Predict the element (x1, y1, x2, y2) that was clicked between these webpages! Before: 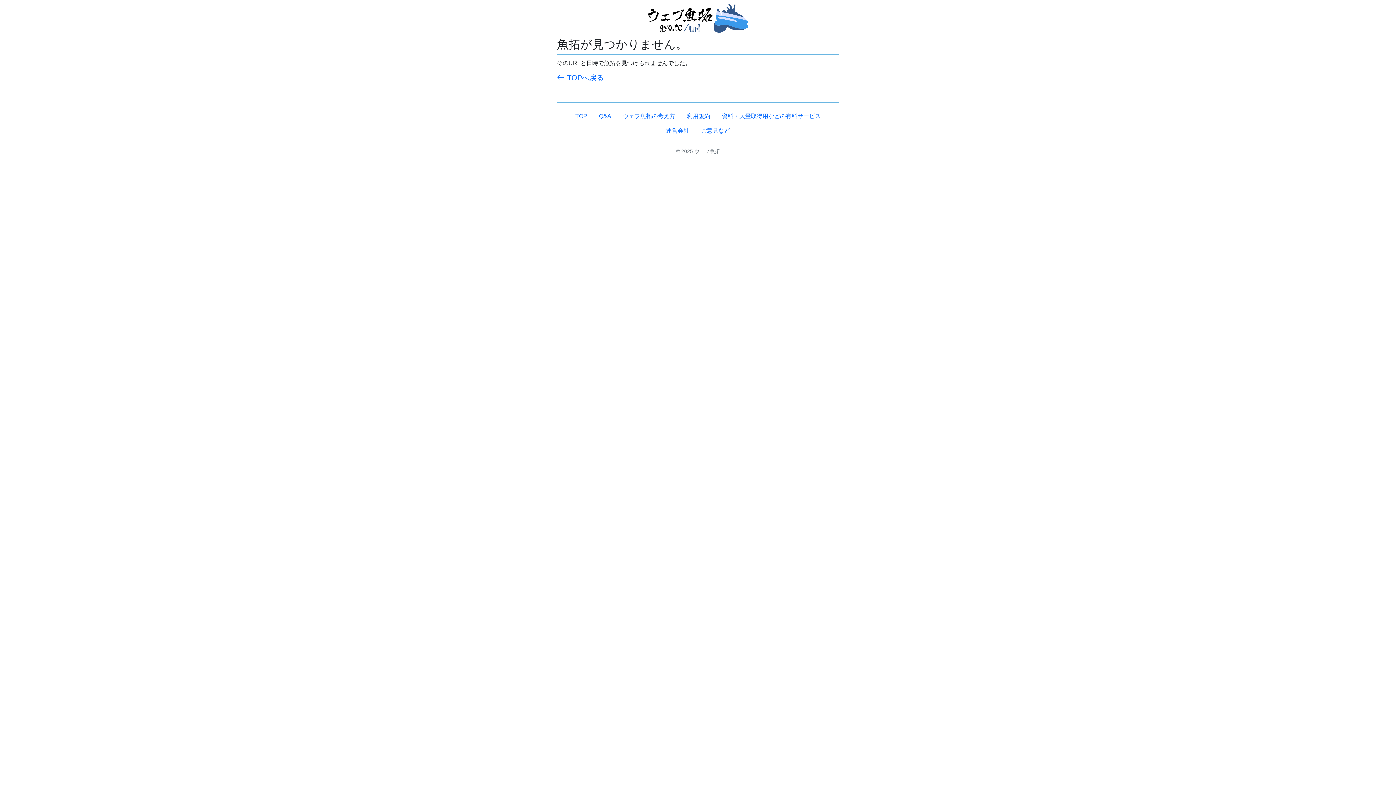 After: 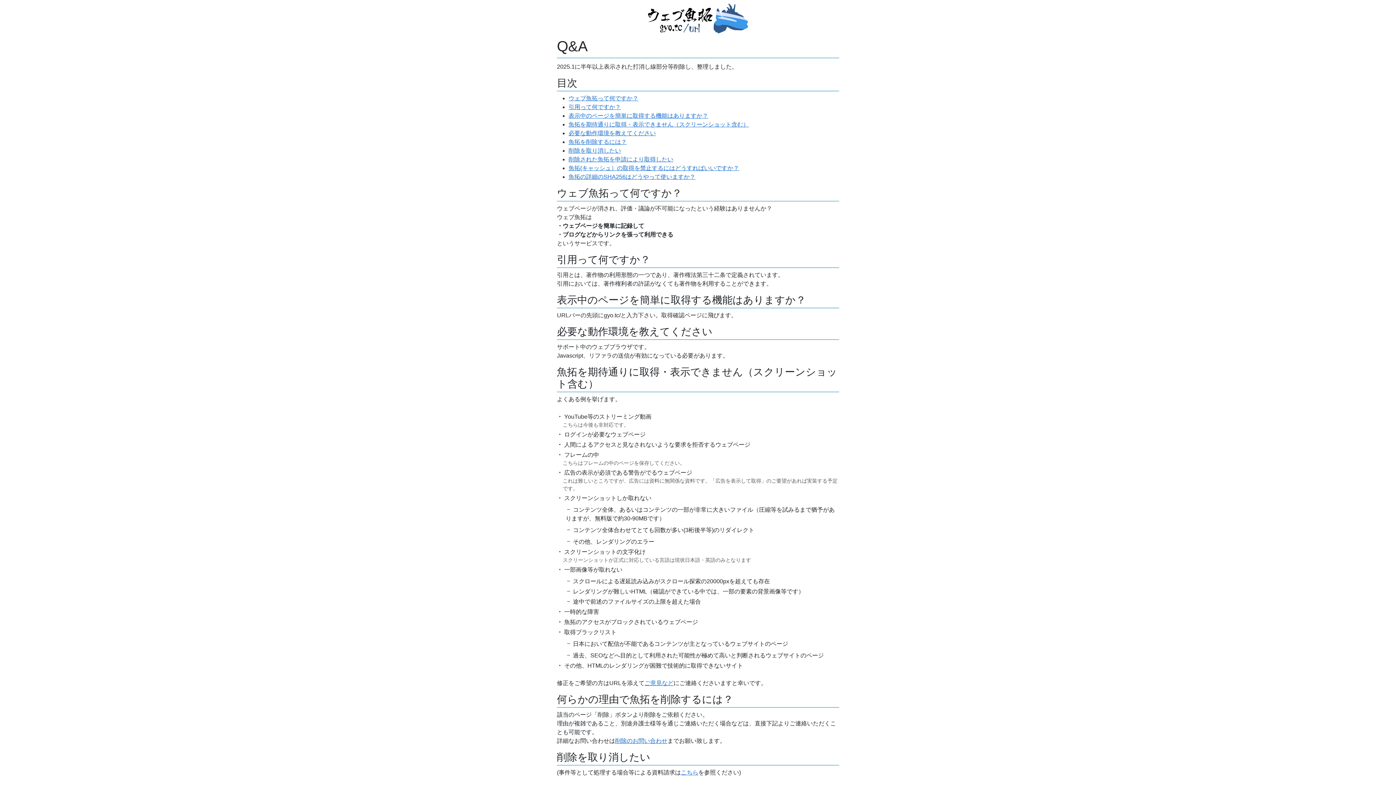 Action: label: Q&A bbox: (593, 109, 617, 123)